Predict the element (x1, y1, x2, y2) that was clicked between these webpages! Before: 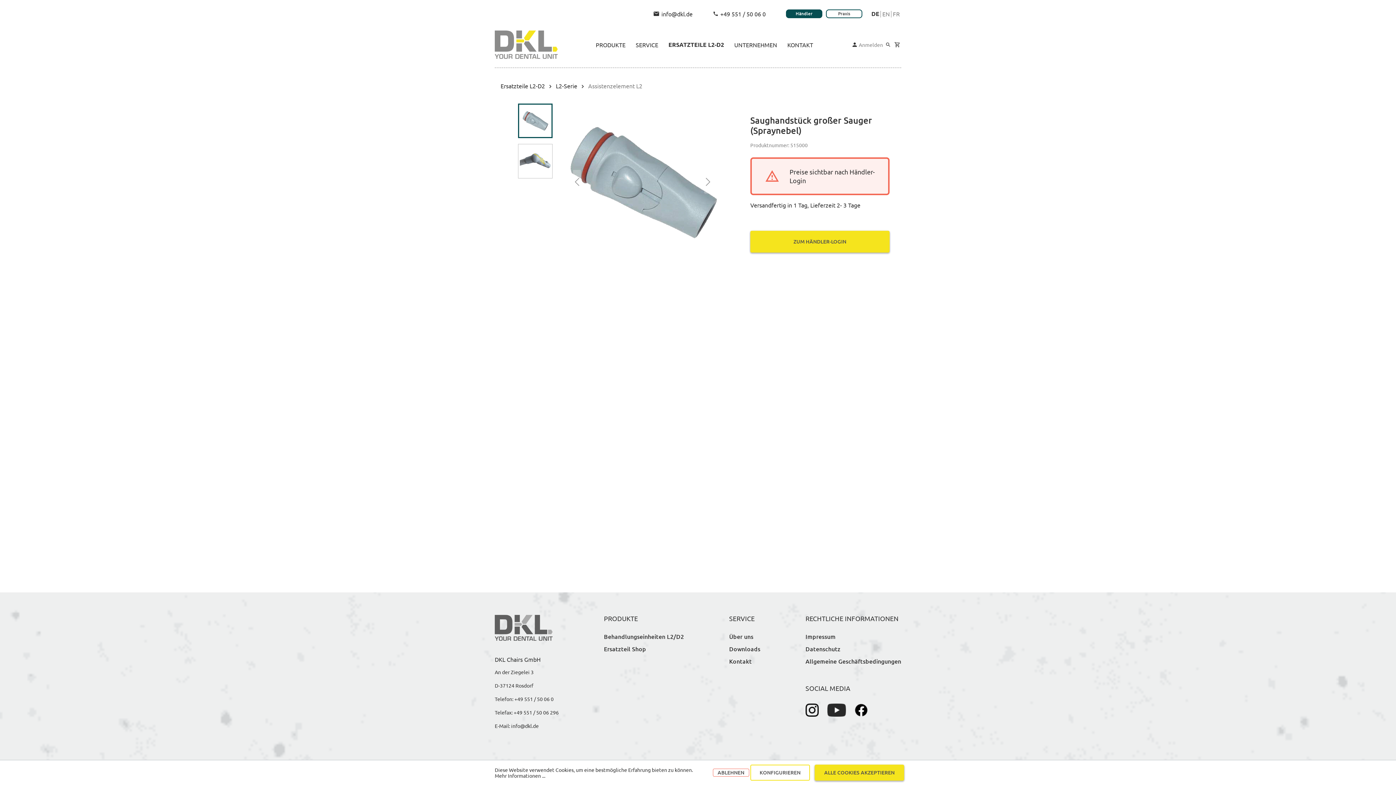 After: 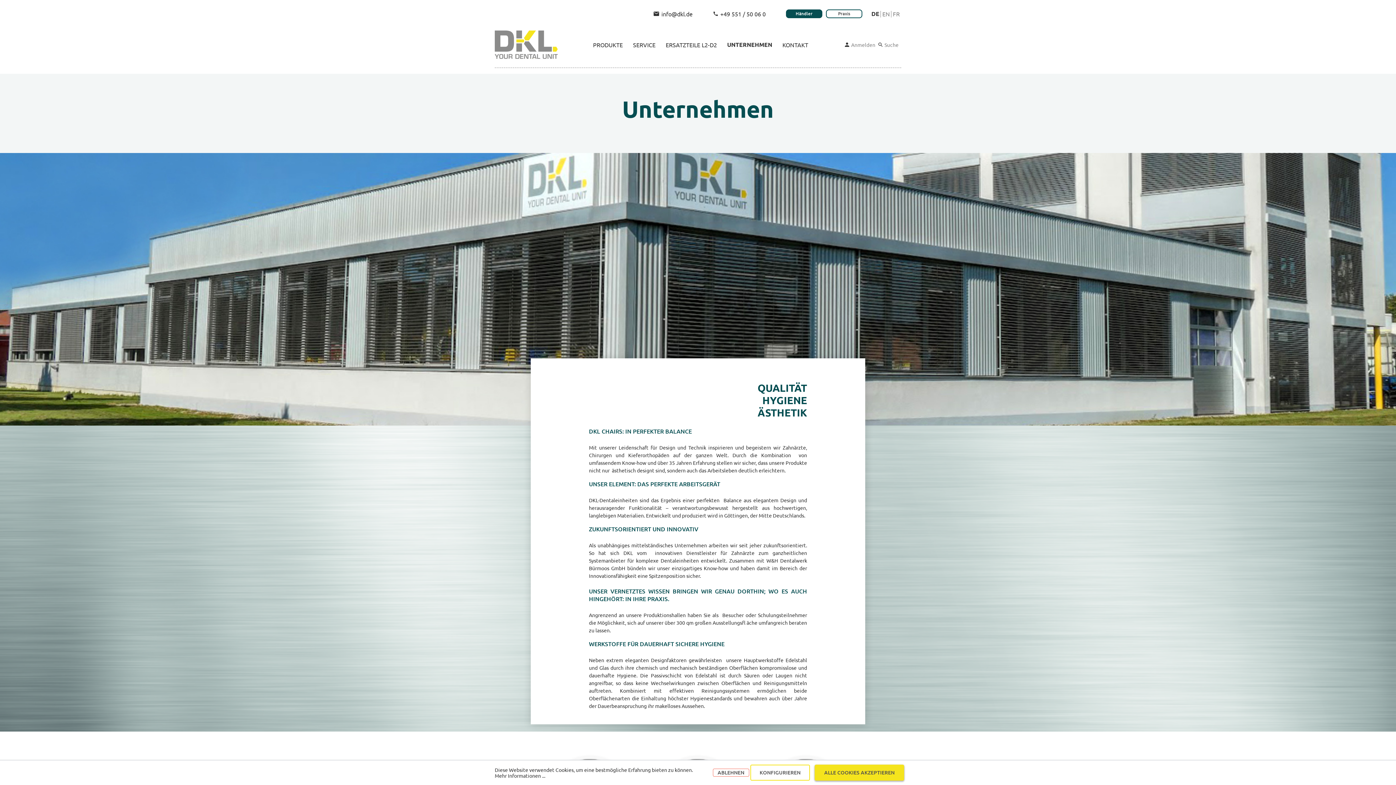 Action: label: UNTERNEHMEN bbox: (734, 40, 787, 49)